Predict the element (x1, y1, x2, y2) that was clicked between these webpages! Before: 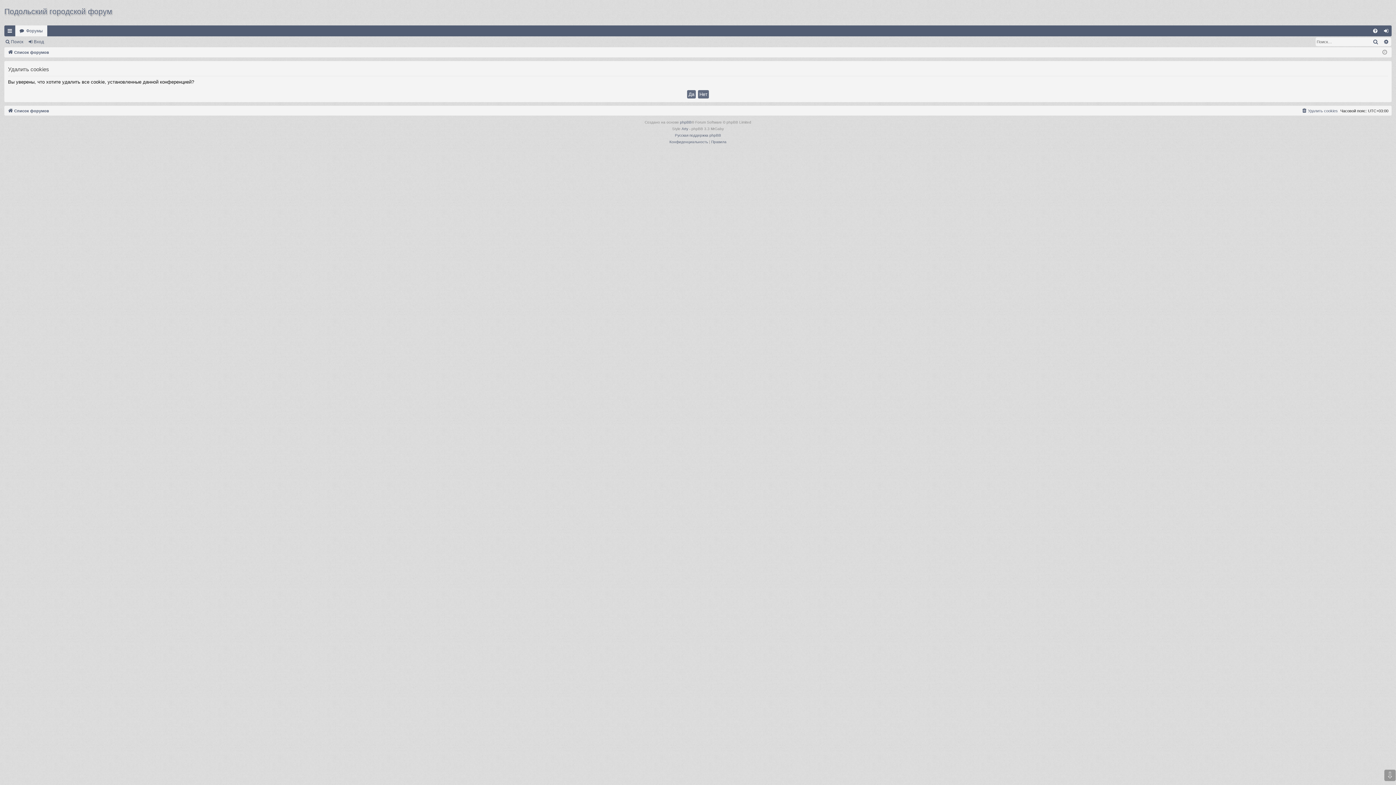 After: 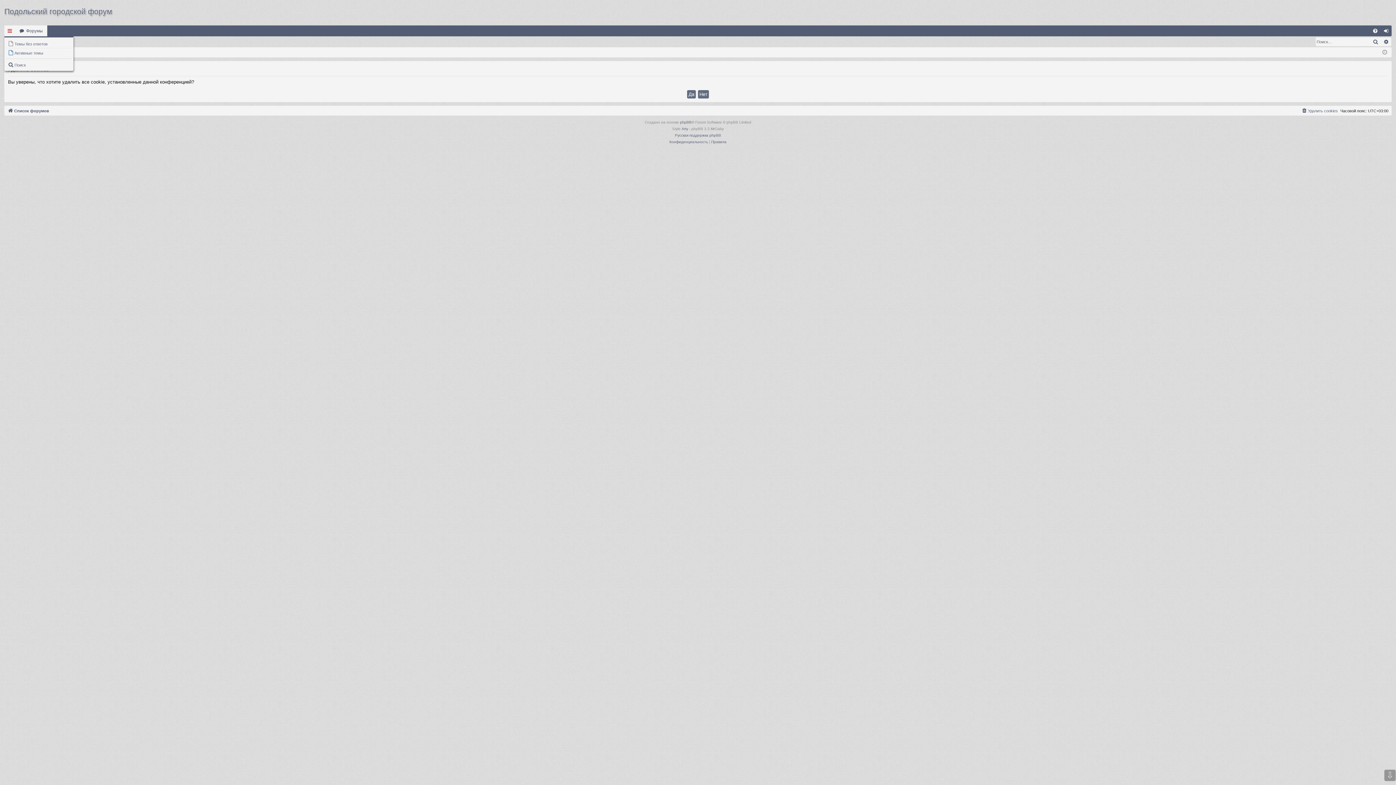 Action: bbox: (4, 25, 15, 36) label: Ссылки